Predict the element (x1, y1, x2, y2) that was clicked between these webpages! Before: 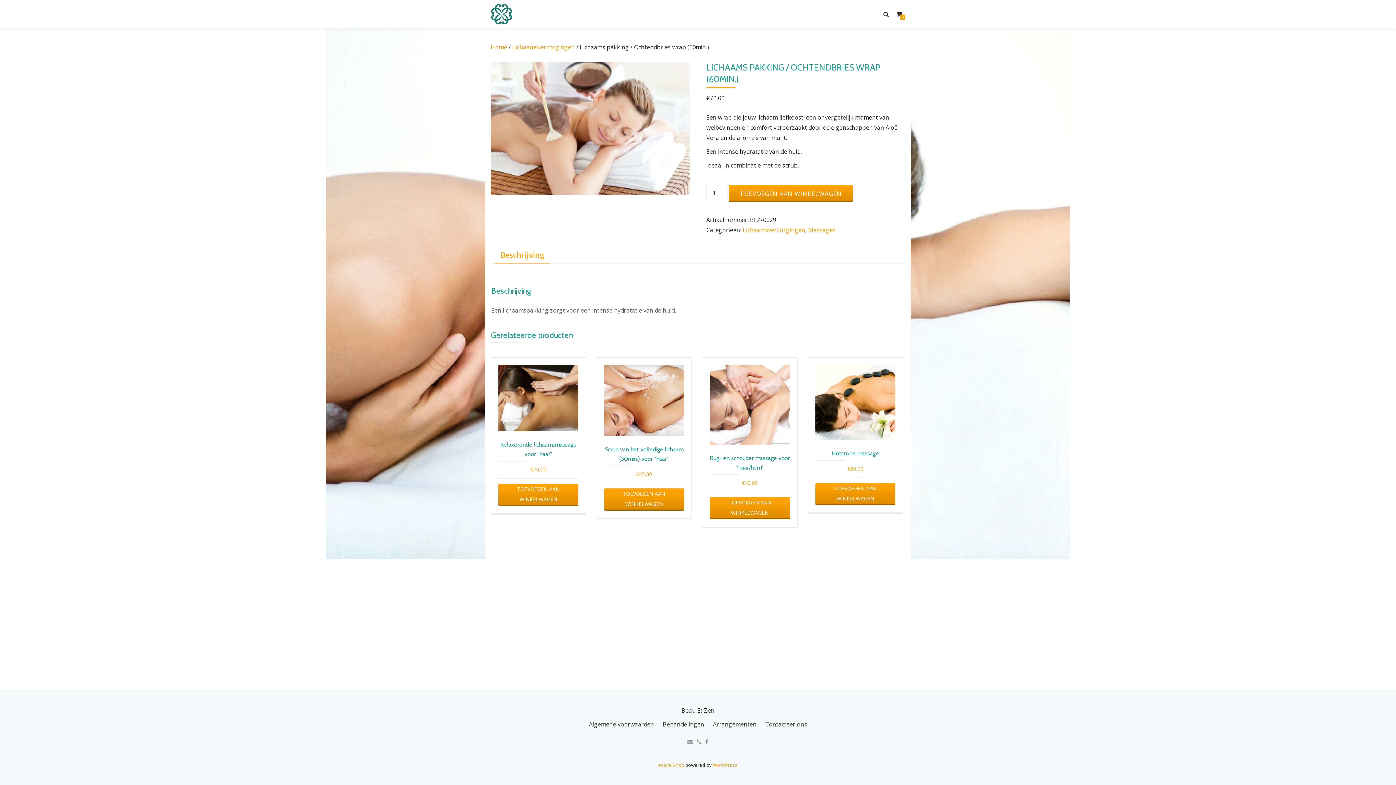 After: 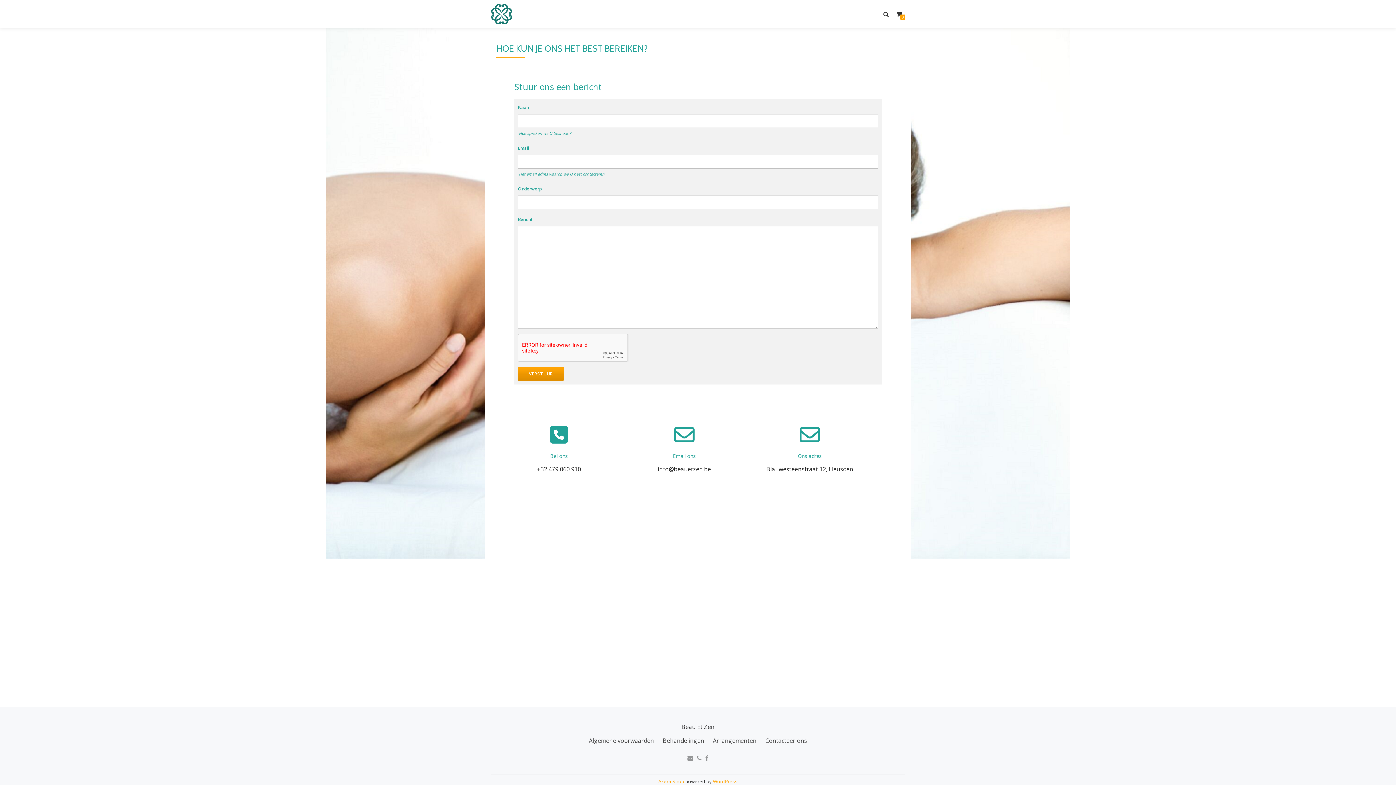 Action: label: Contacteer ons bbox: (765, 720, 807, 728)